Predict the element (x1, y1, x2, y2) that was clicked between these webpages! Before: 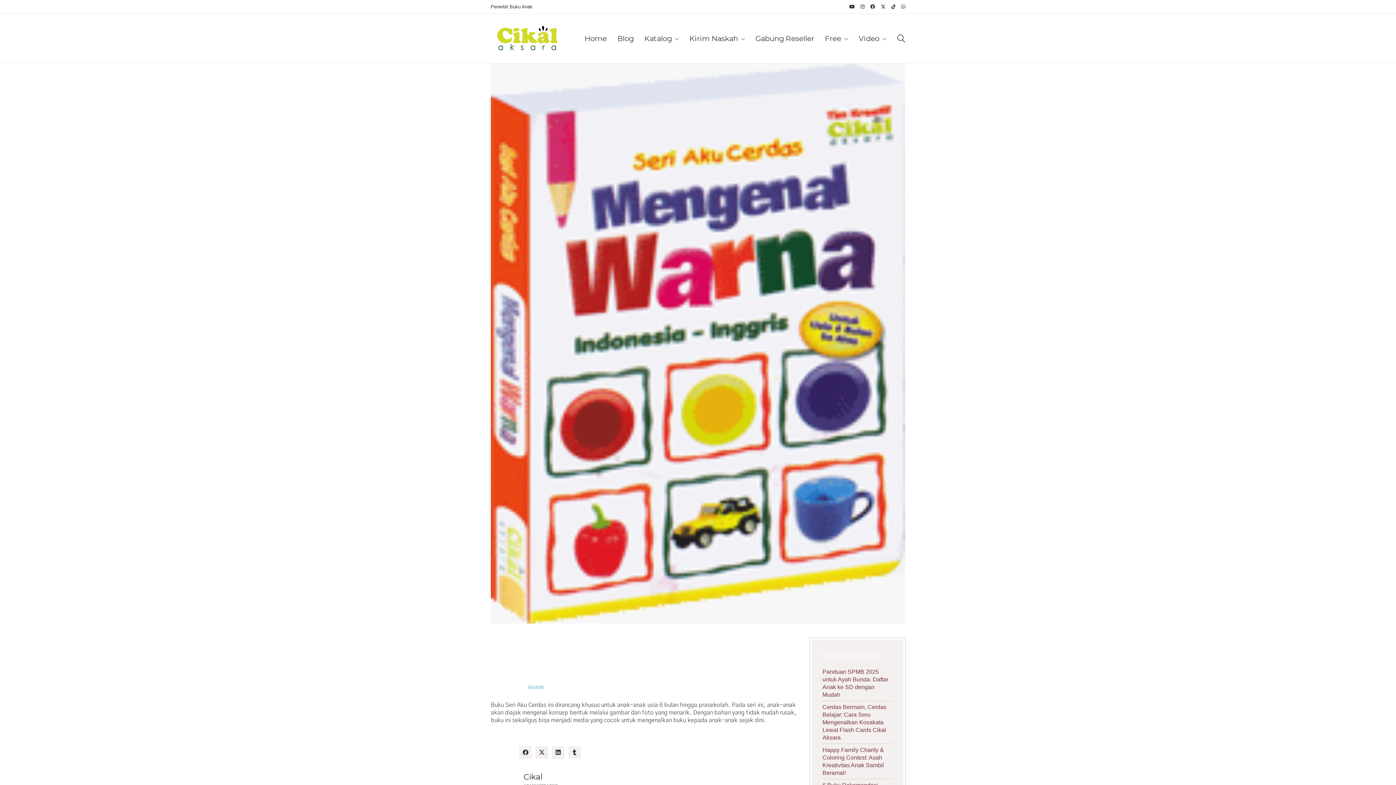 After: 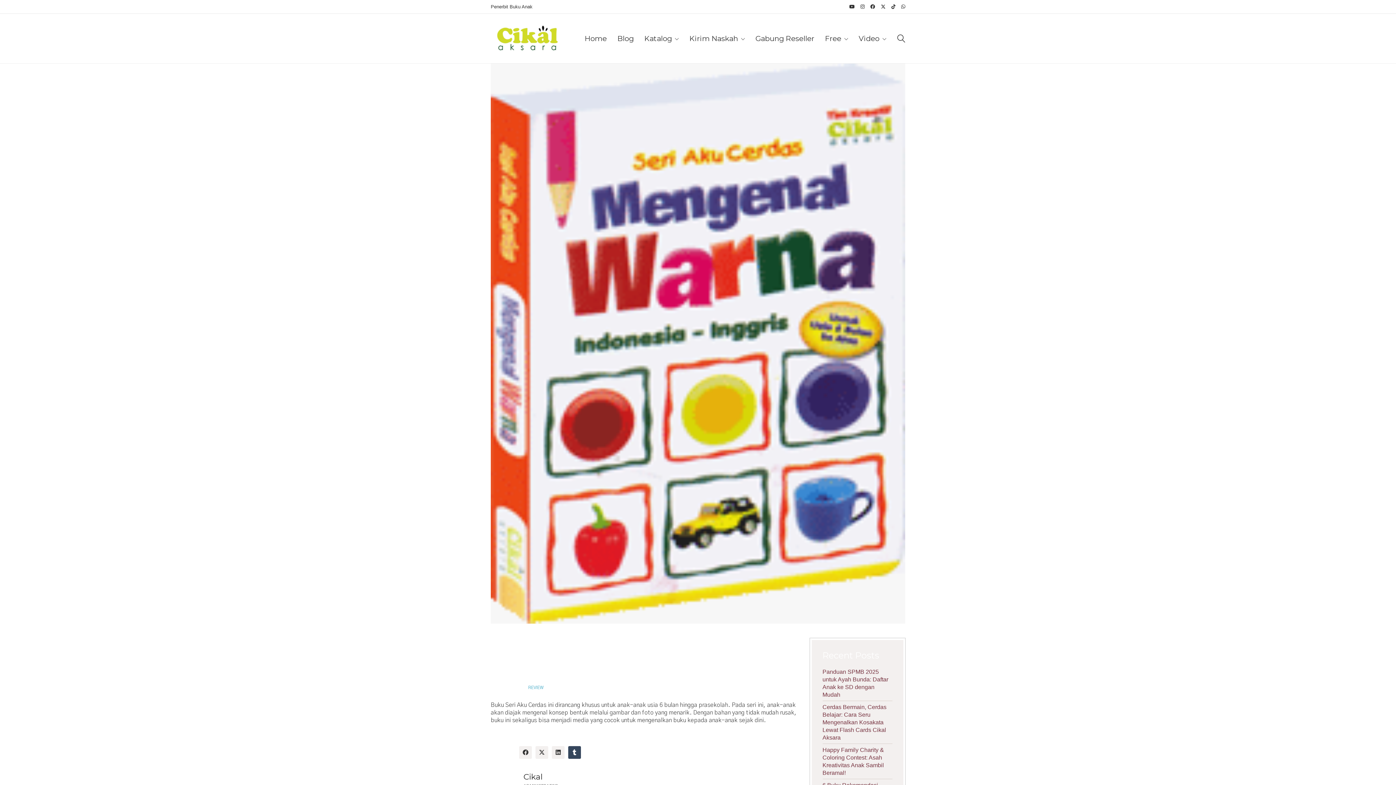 Action: label: Tumblr bbox: (568, 746, 581, 759)